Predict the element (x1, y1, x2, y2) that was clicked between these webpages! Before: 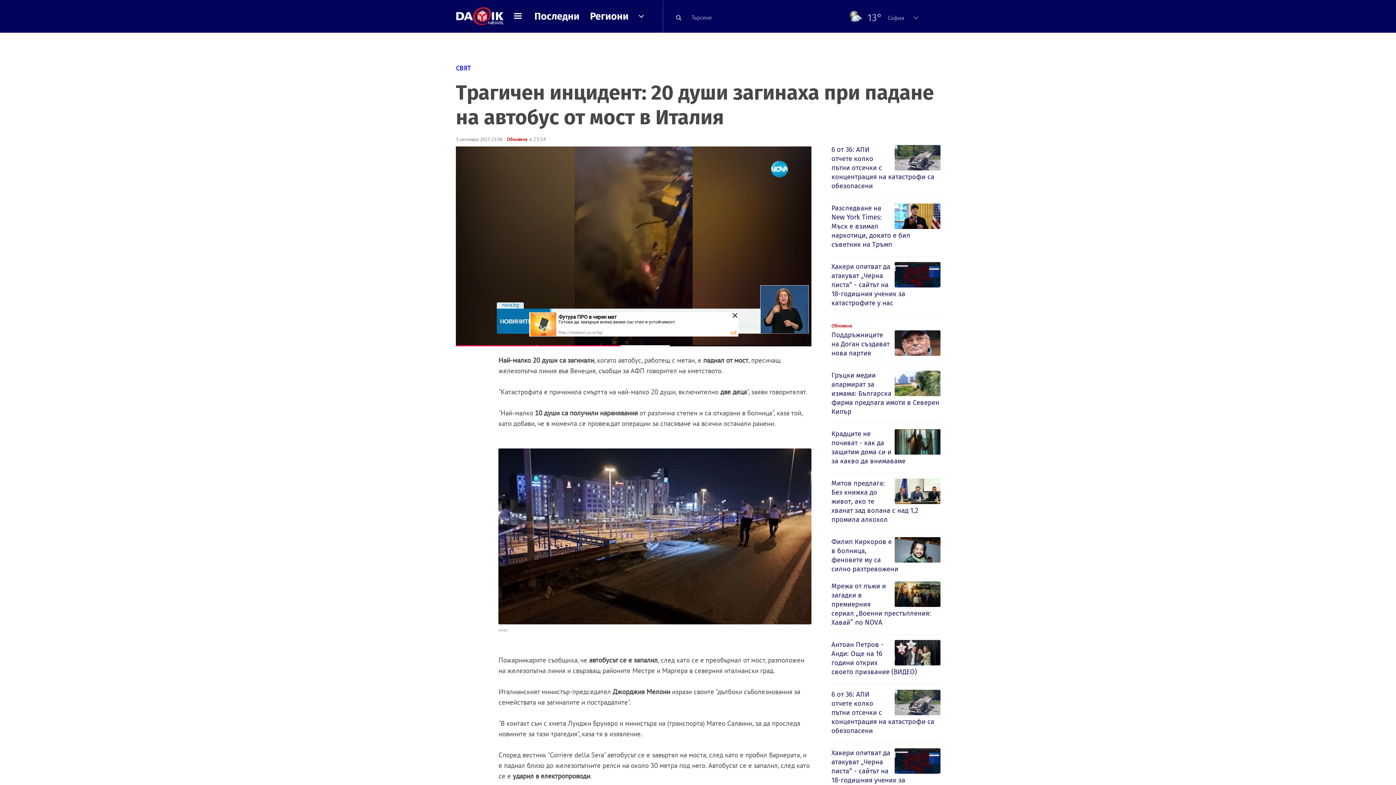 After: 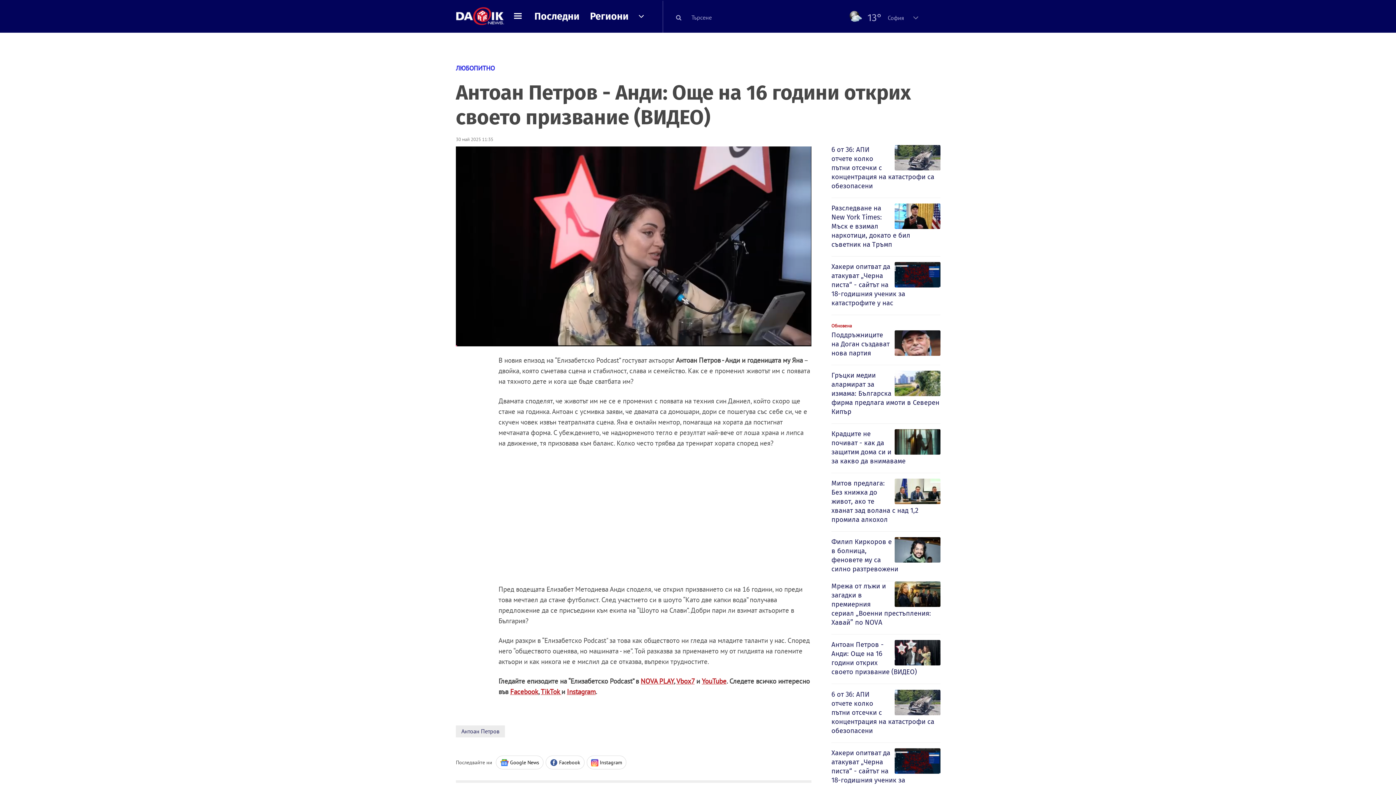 Action: bbox: (831, 640, 940, 678) label: Антоан Петров - Анди: Още на 16 години открих своето призвание (ВИДЕО)